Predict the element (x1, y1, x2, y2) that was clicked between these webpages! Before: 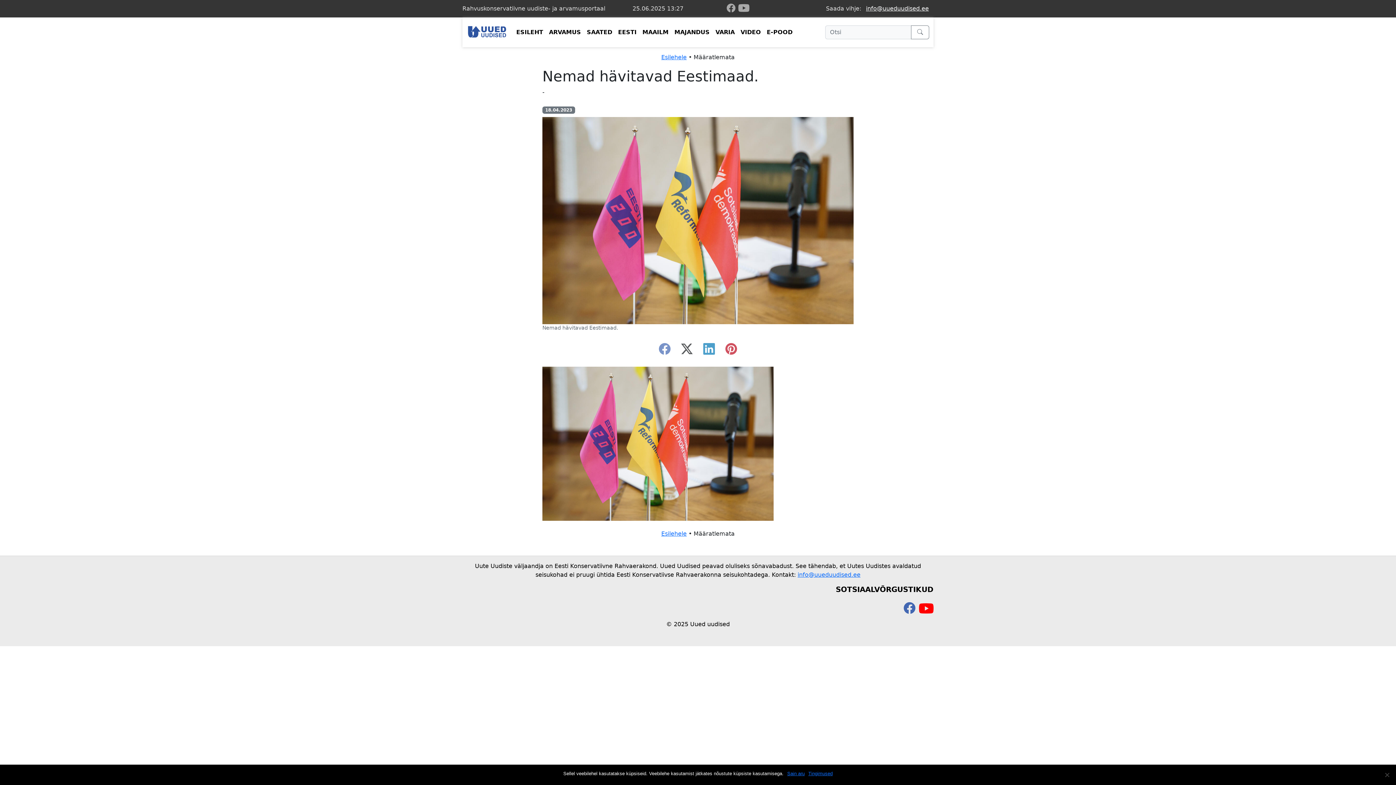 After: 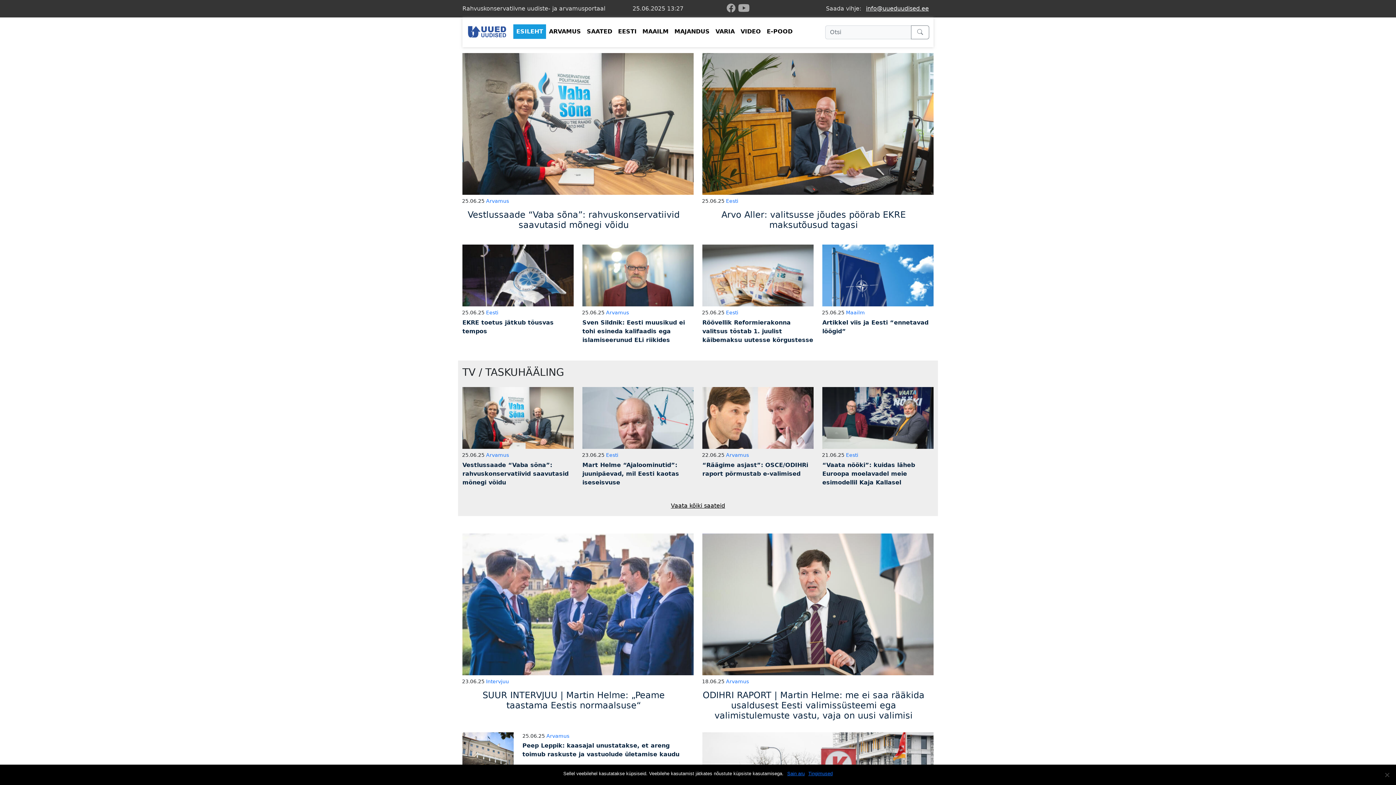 Action: bbox: (661, 530, 686, 537) label: Esilehele